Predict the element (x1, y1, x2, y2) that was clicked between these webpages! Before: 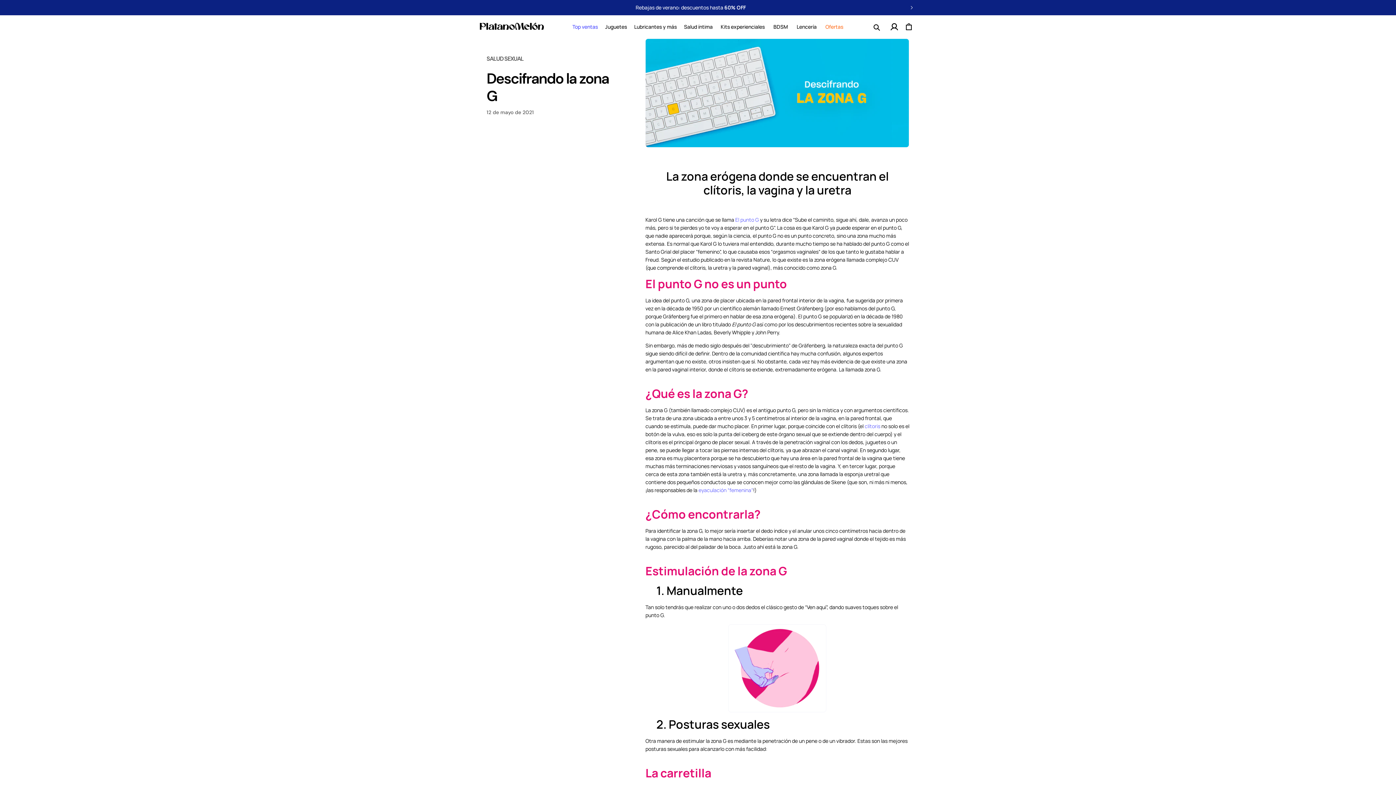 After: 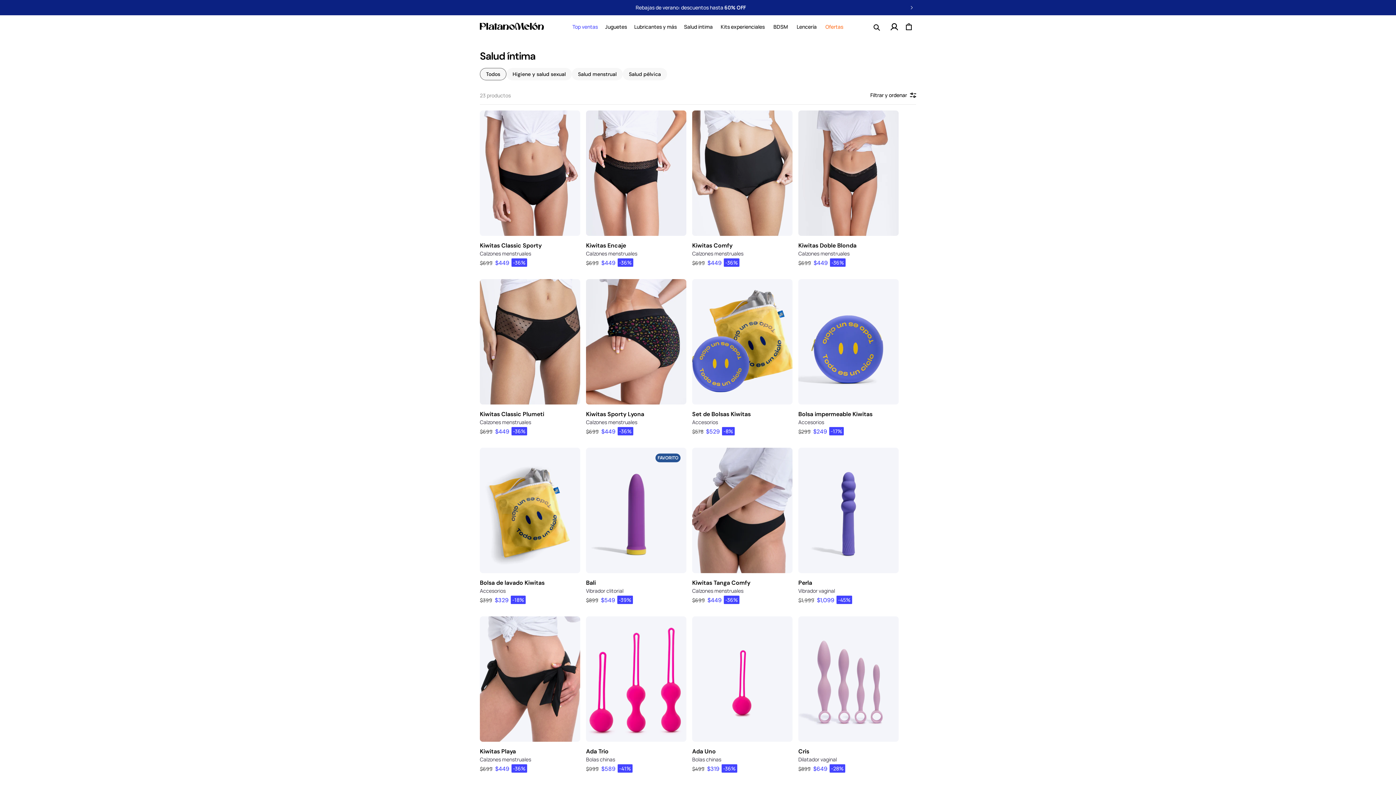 Action: bbox: (680, 15, 716, 38) label: Salud íntima